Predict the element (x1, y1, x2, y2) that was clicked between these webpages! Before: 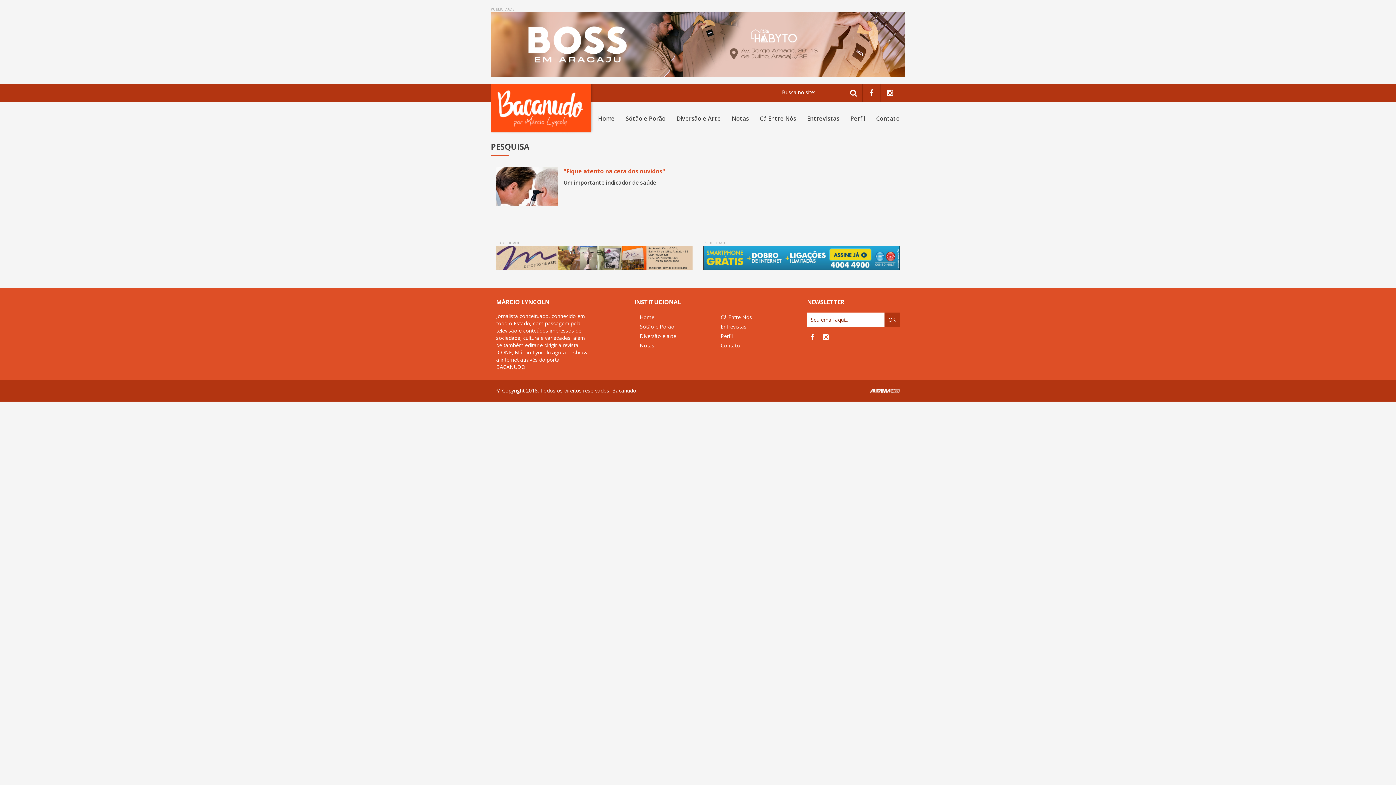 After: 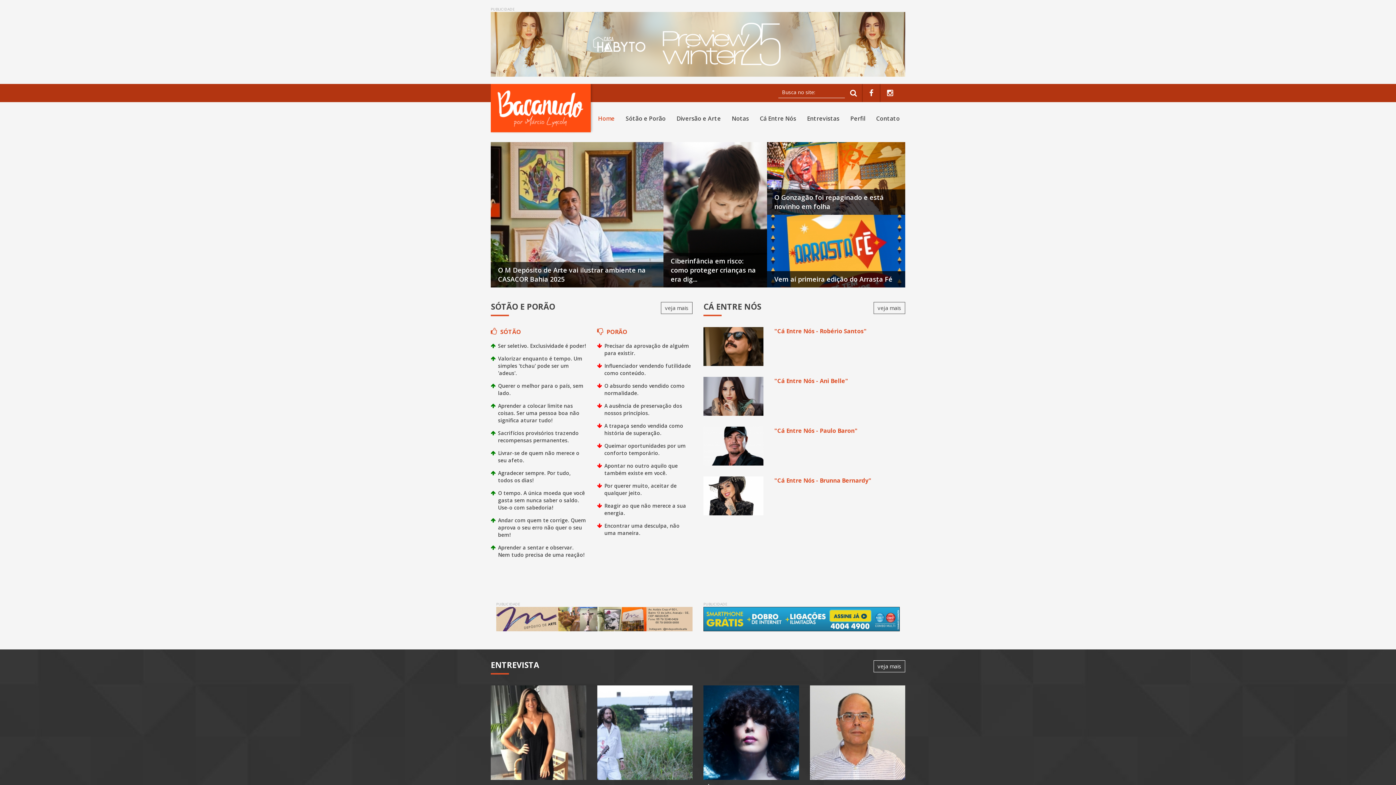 Action: bbox: (640, 312, 654, 322) label: Home